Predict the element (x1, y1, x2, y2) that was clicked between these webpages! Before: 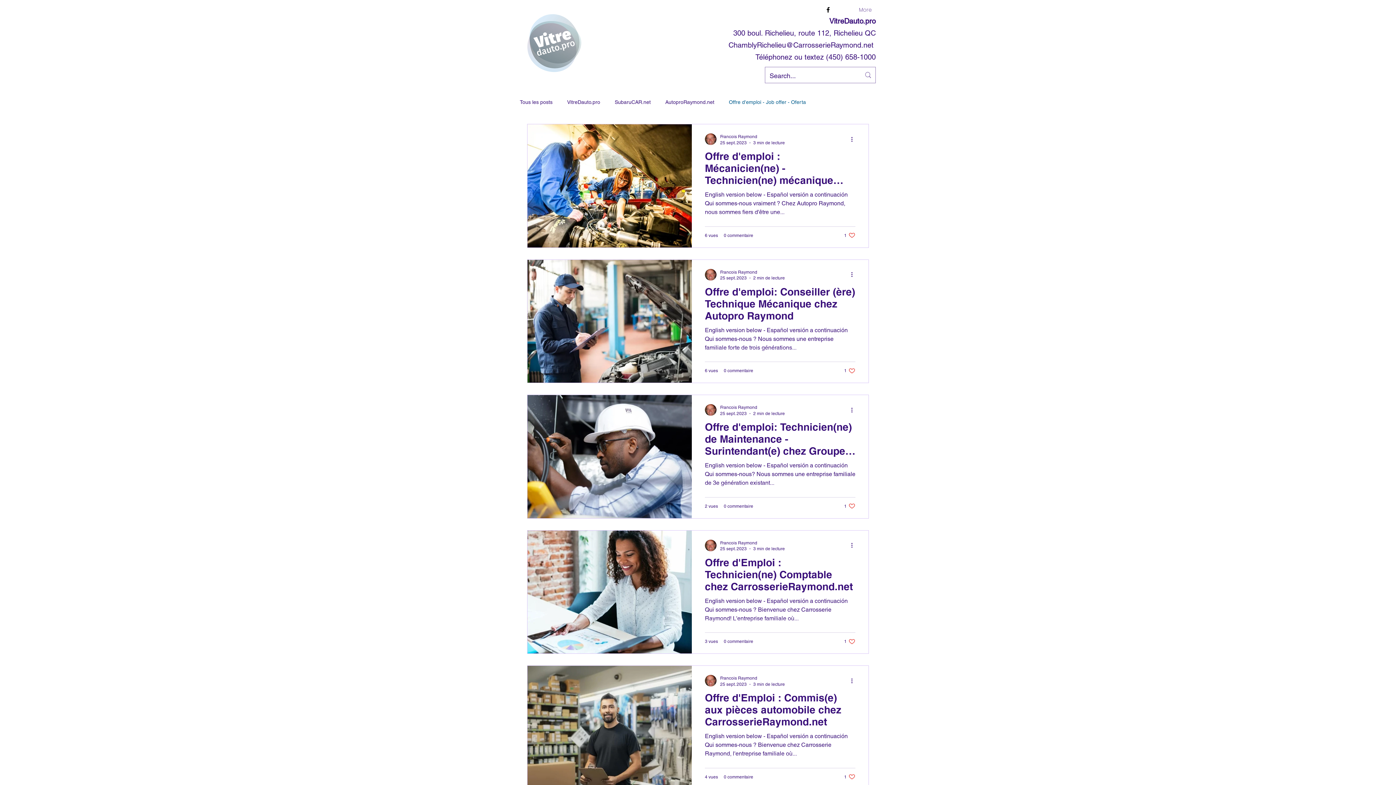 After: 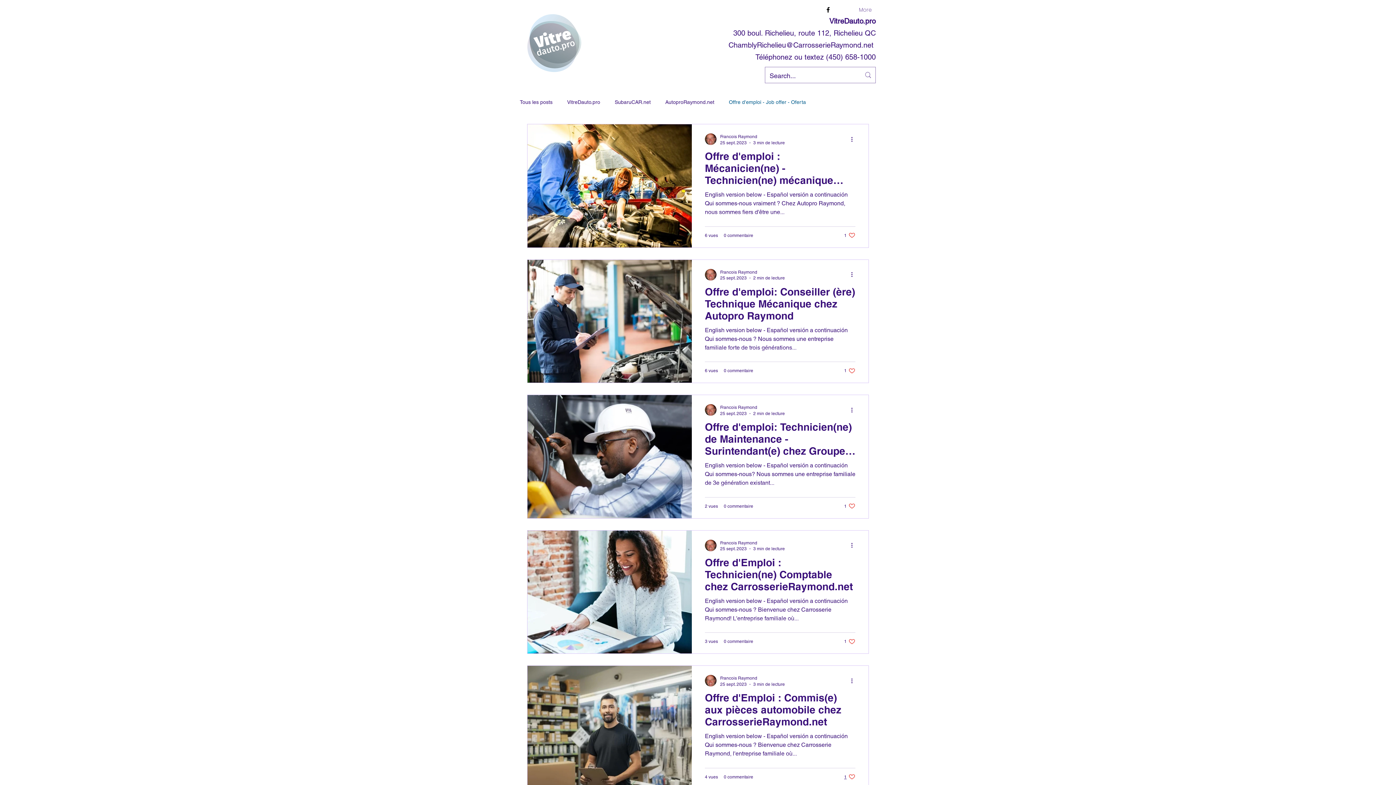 Action: label: Like post bbox: (844, 773, 855, 780)